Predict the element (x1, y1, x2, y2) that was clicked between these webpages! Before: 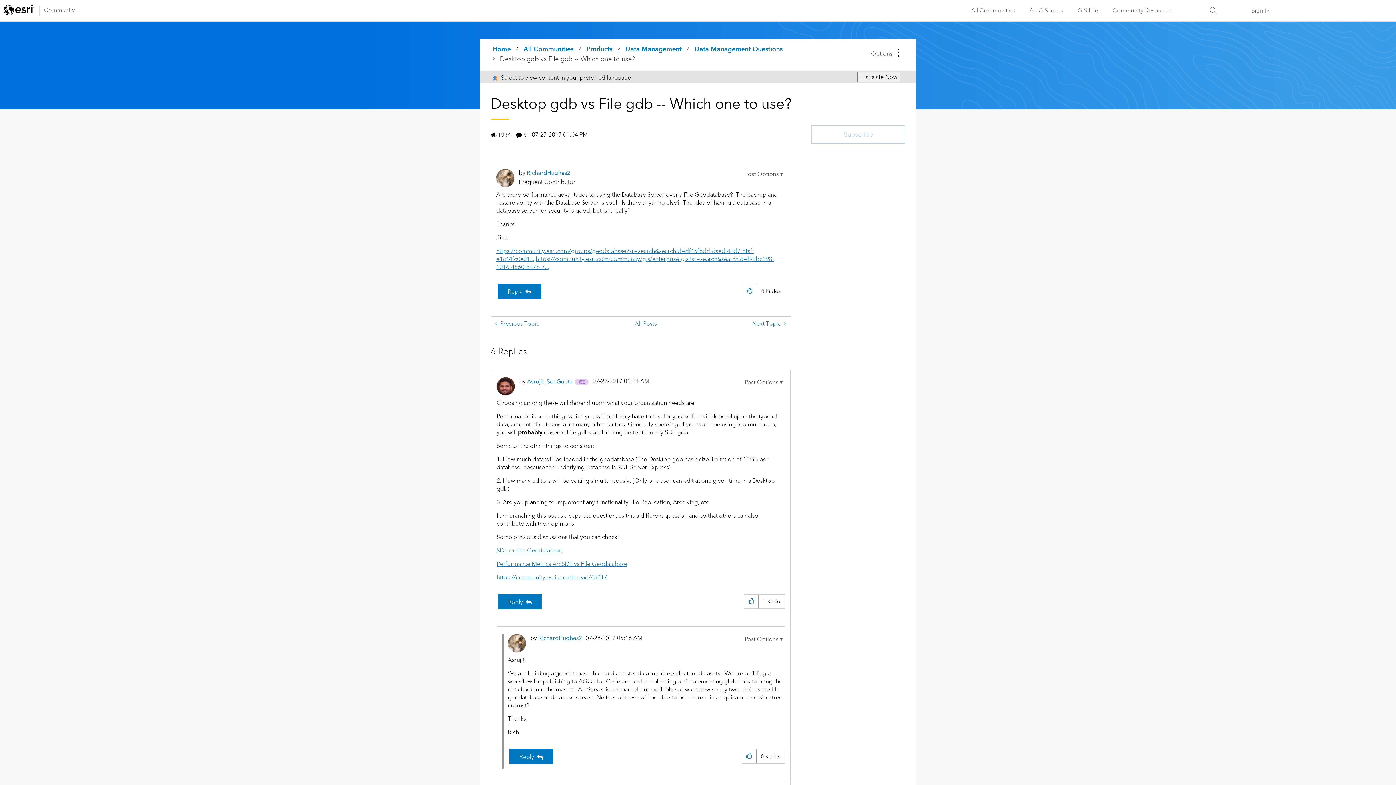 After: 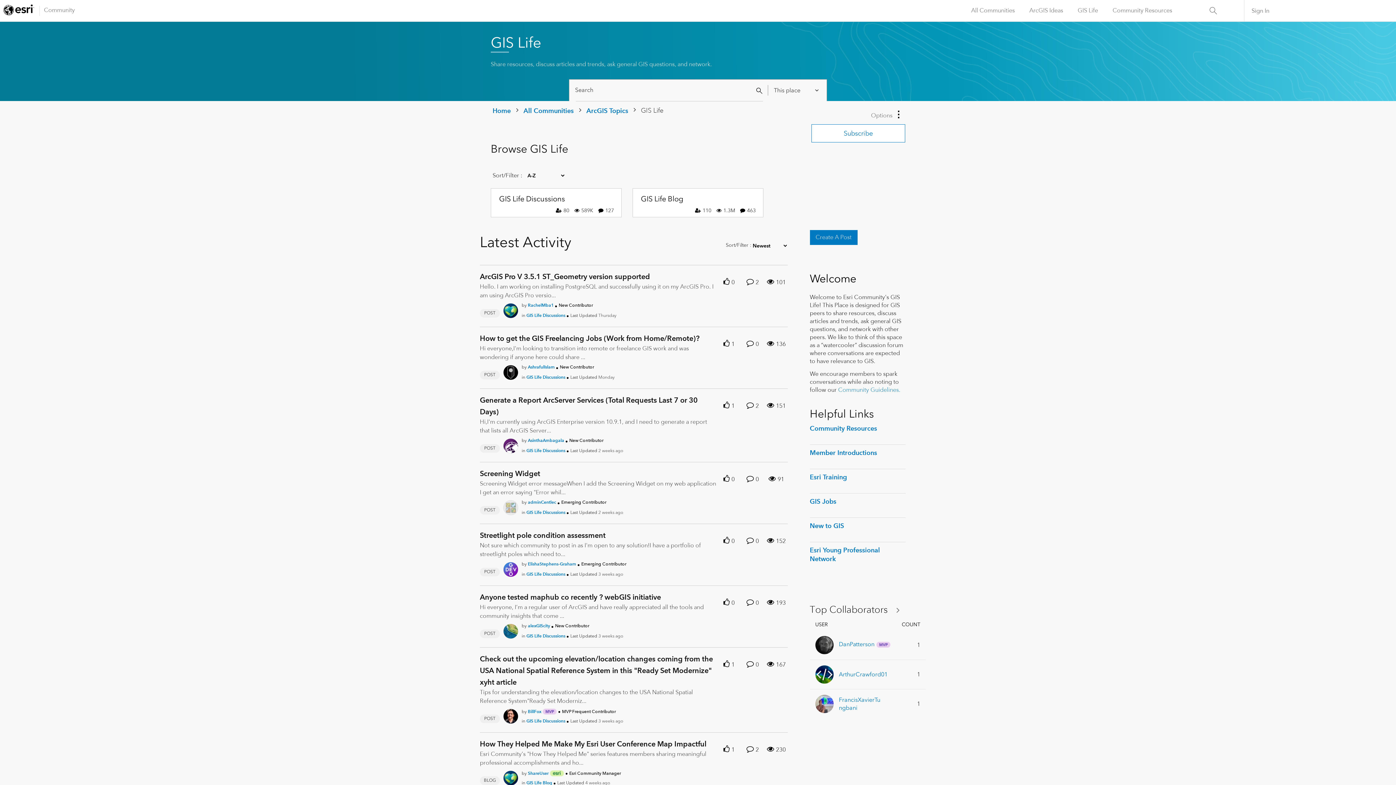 Action: bbox: (1070, 0, 1105, 21) label: GIS Life